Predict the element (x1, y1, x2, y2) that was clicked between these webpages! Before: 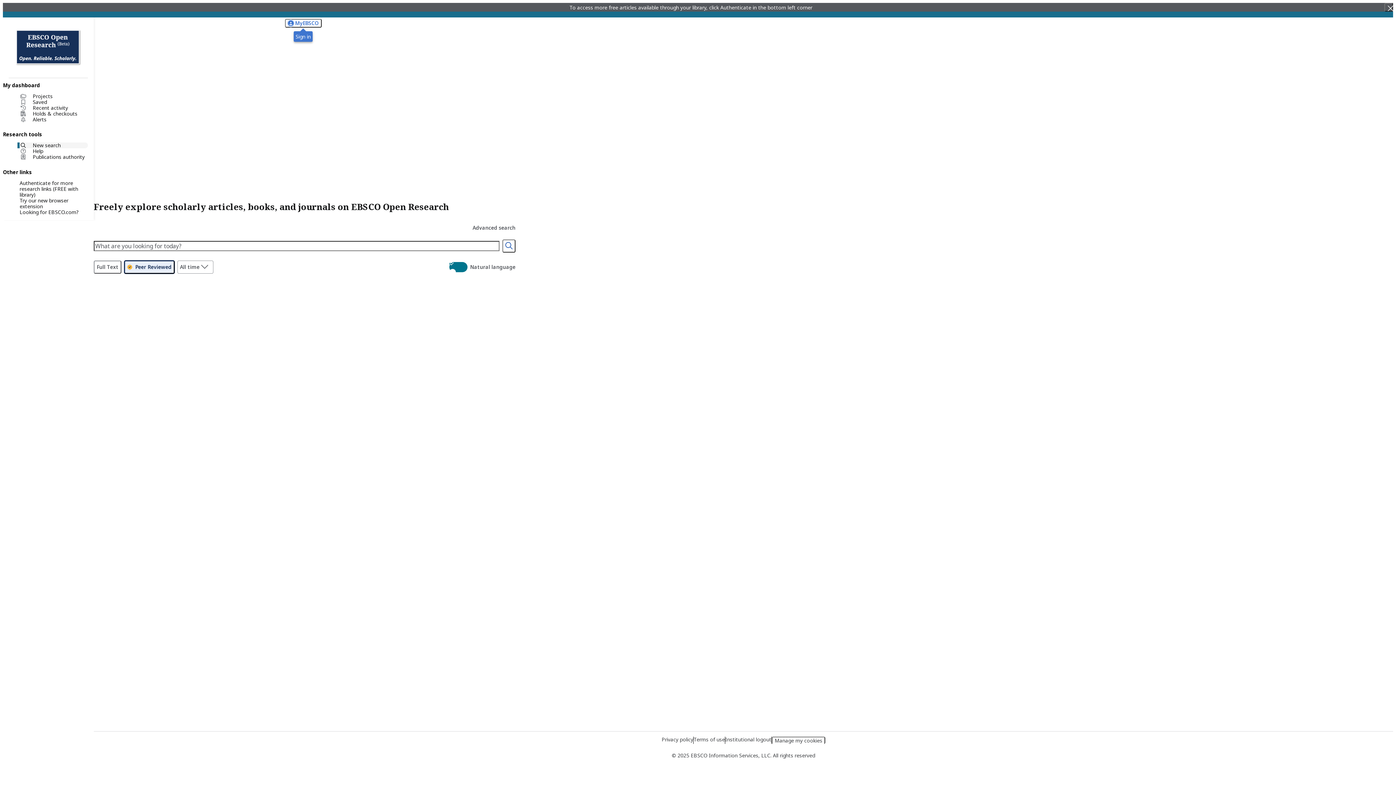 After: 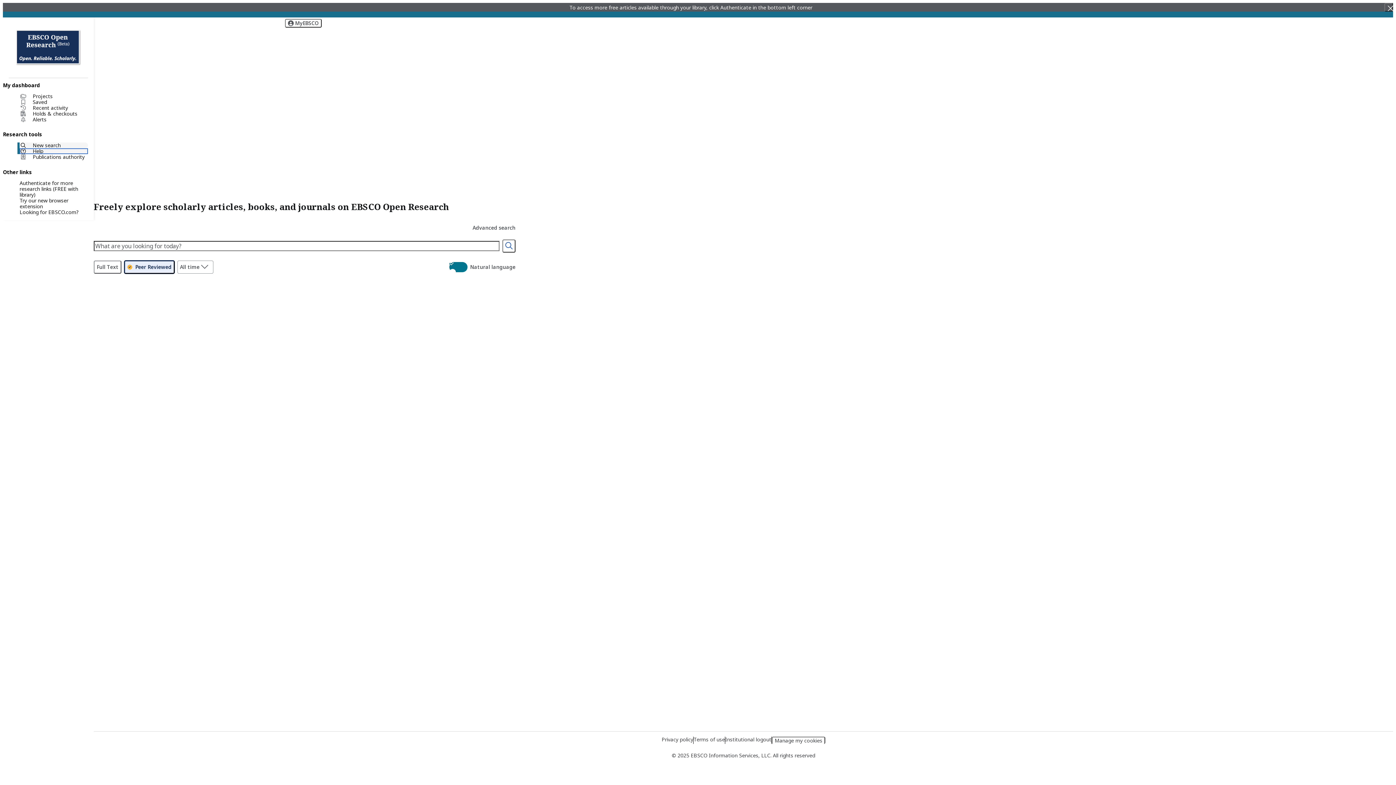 Action: bbox: (19, 148, 88, 154) label: Help